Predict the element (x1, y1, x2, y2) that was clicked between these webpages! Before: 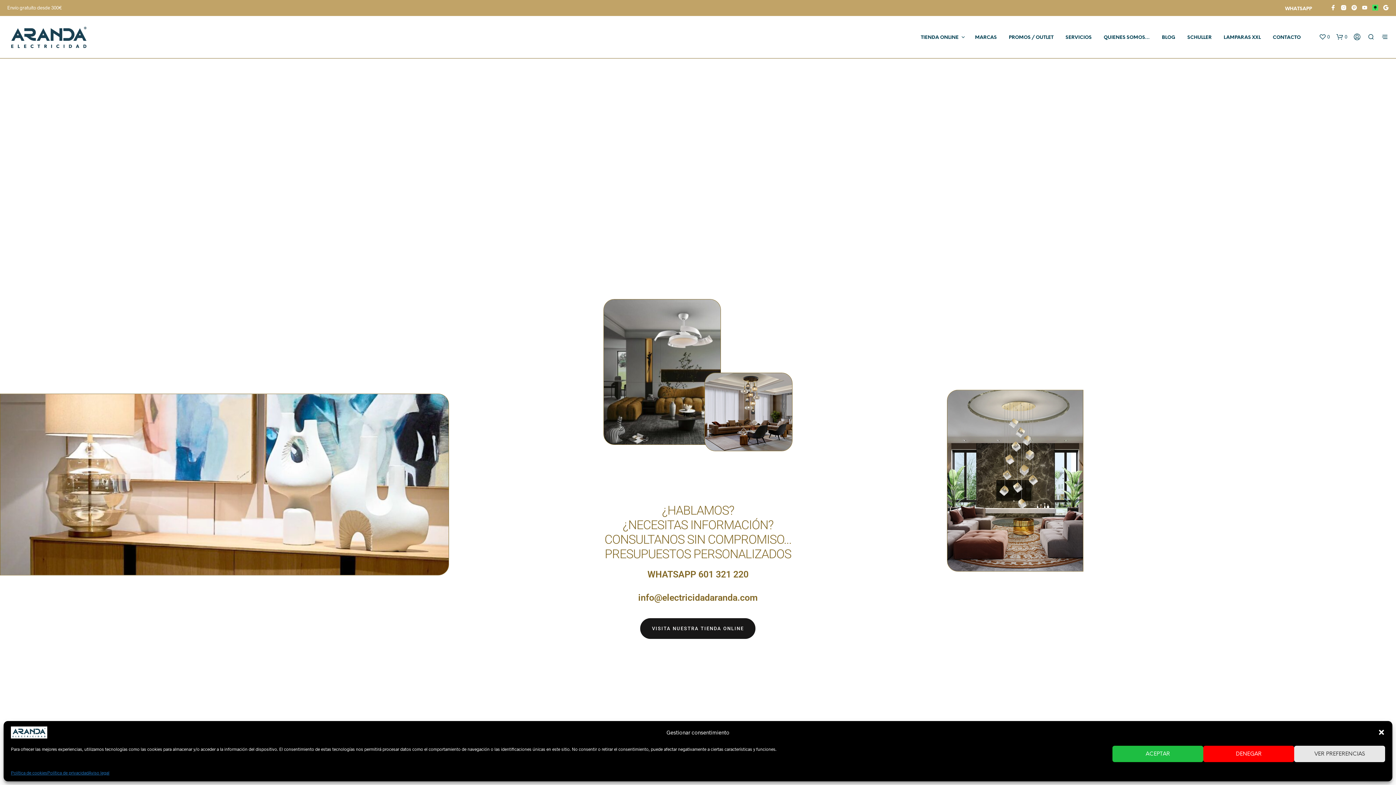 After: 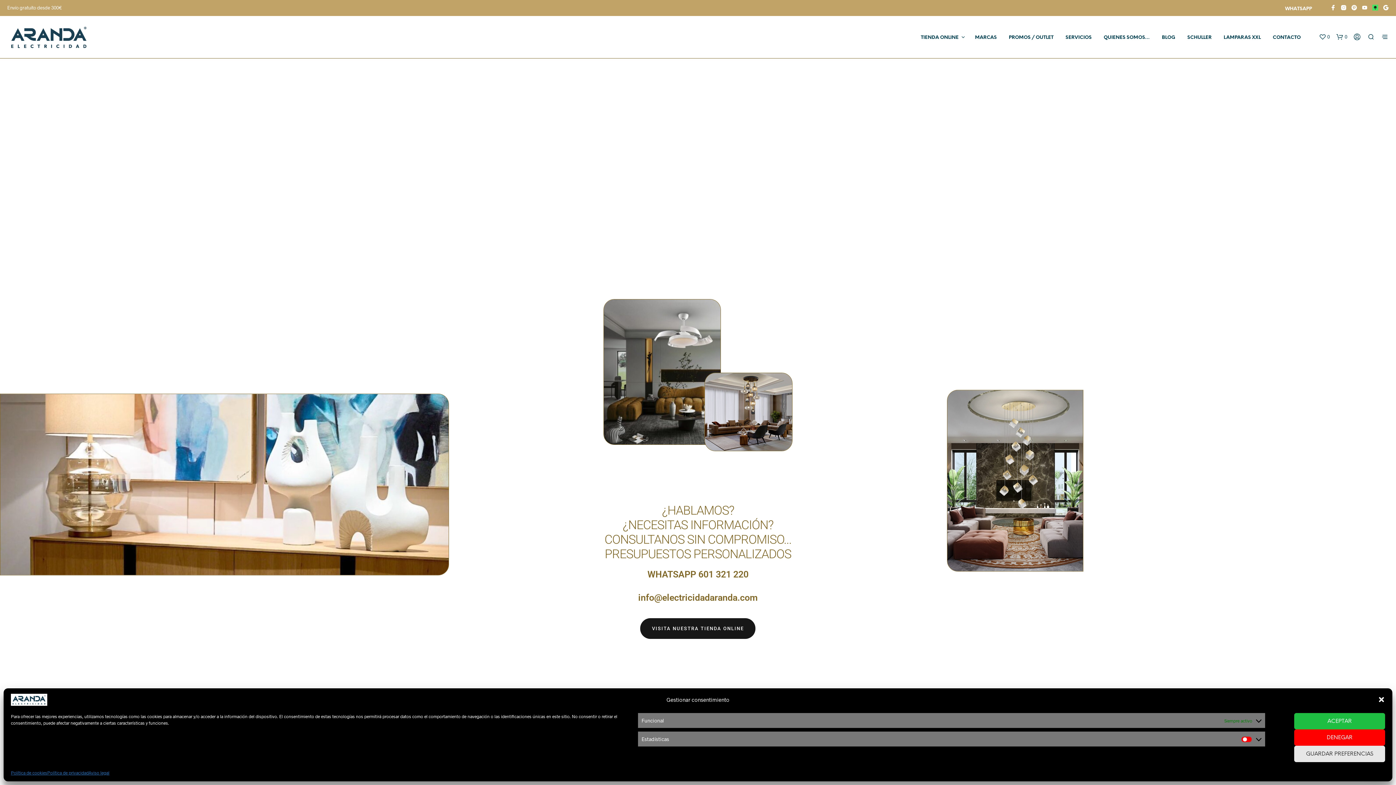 Action: label: VER PREFERENCIAS bbox: (1294, 746, 1385, 762)